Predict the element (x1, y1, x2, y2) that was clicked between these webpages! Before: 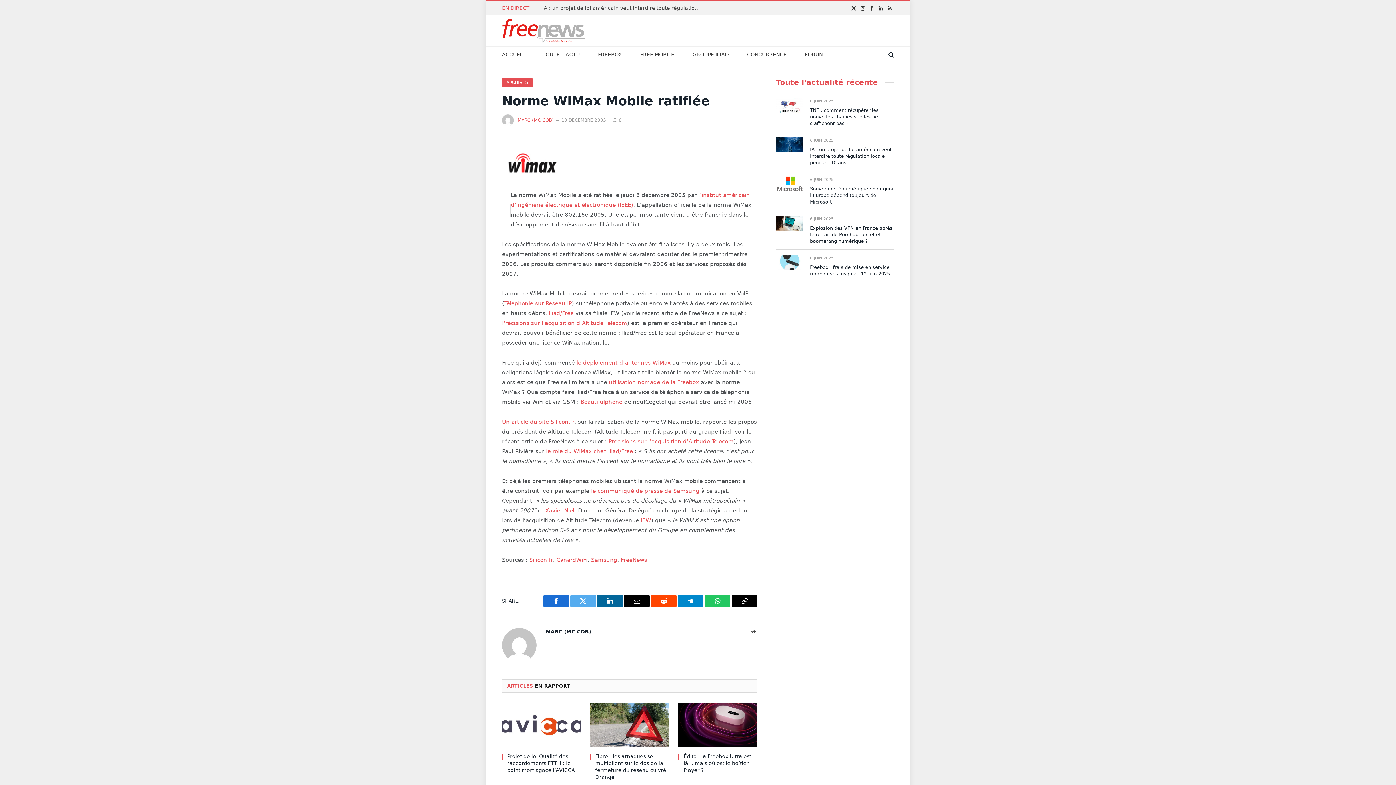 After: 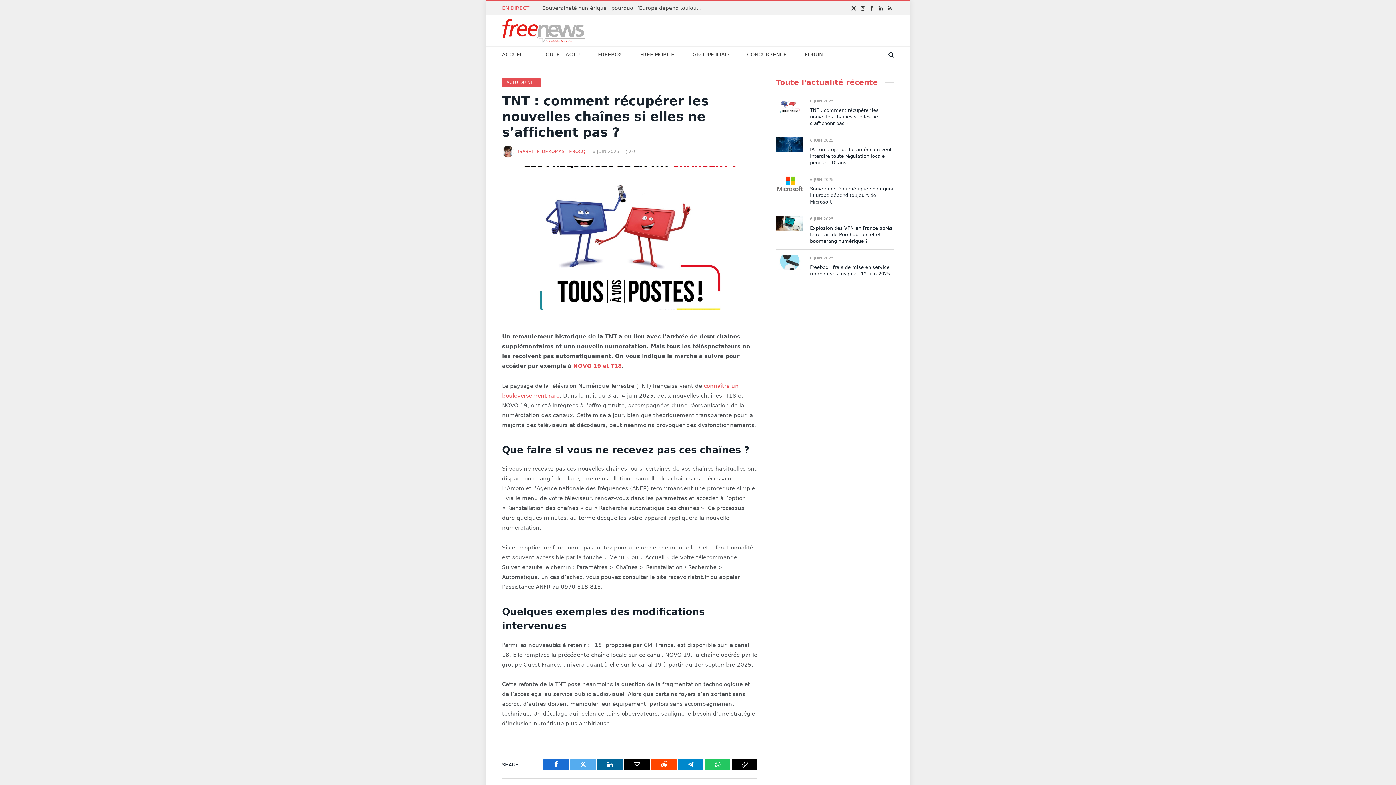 Action: bbox: (810, 107, 894, 126) label: TNT : comment récupérer les nouvelles chaînes si elles ne s’affichent pas ?